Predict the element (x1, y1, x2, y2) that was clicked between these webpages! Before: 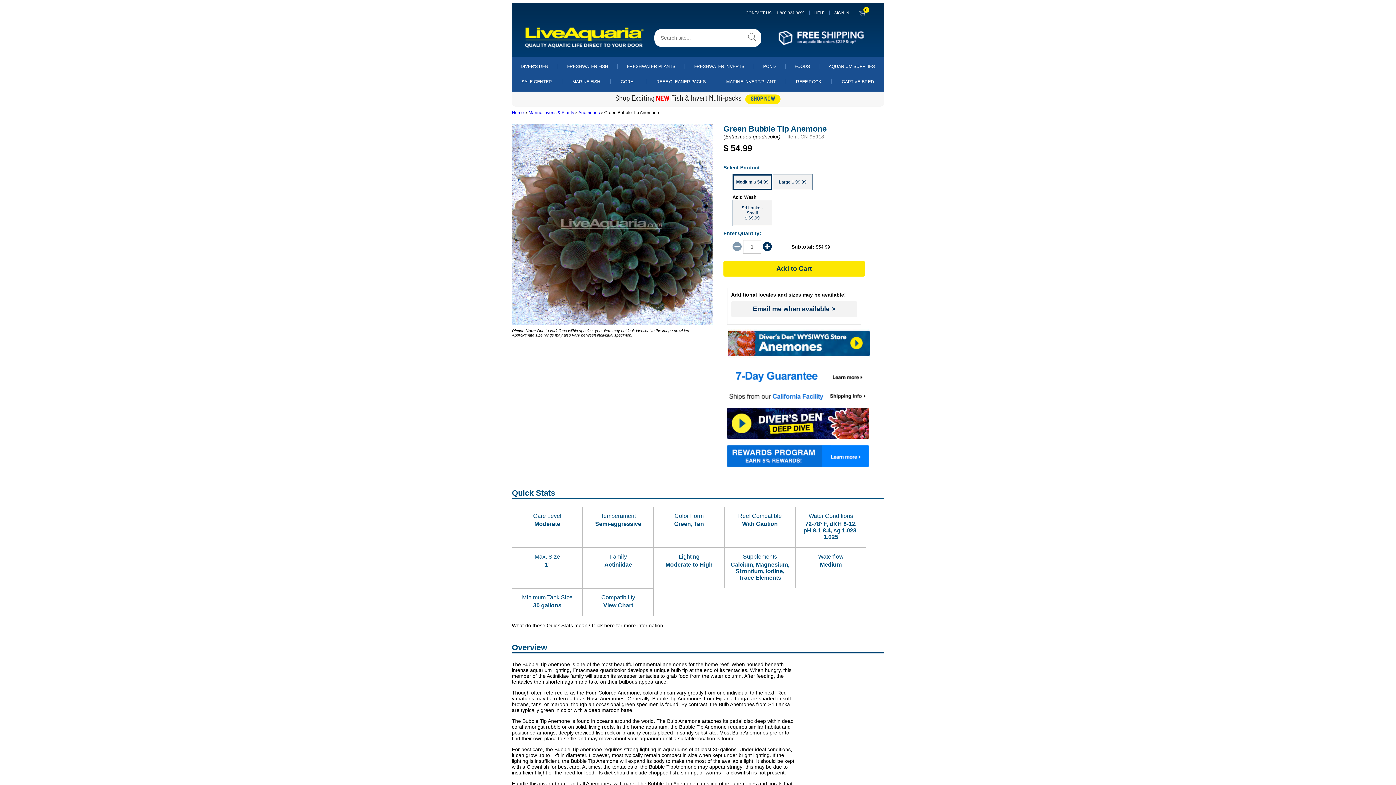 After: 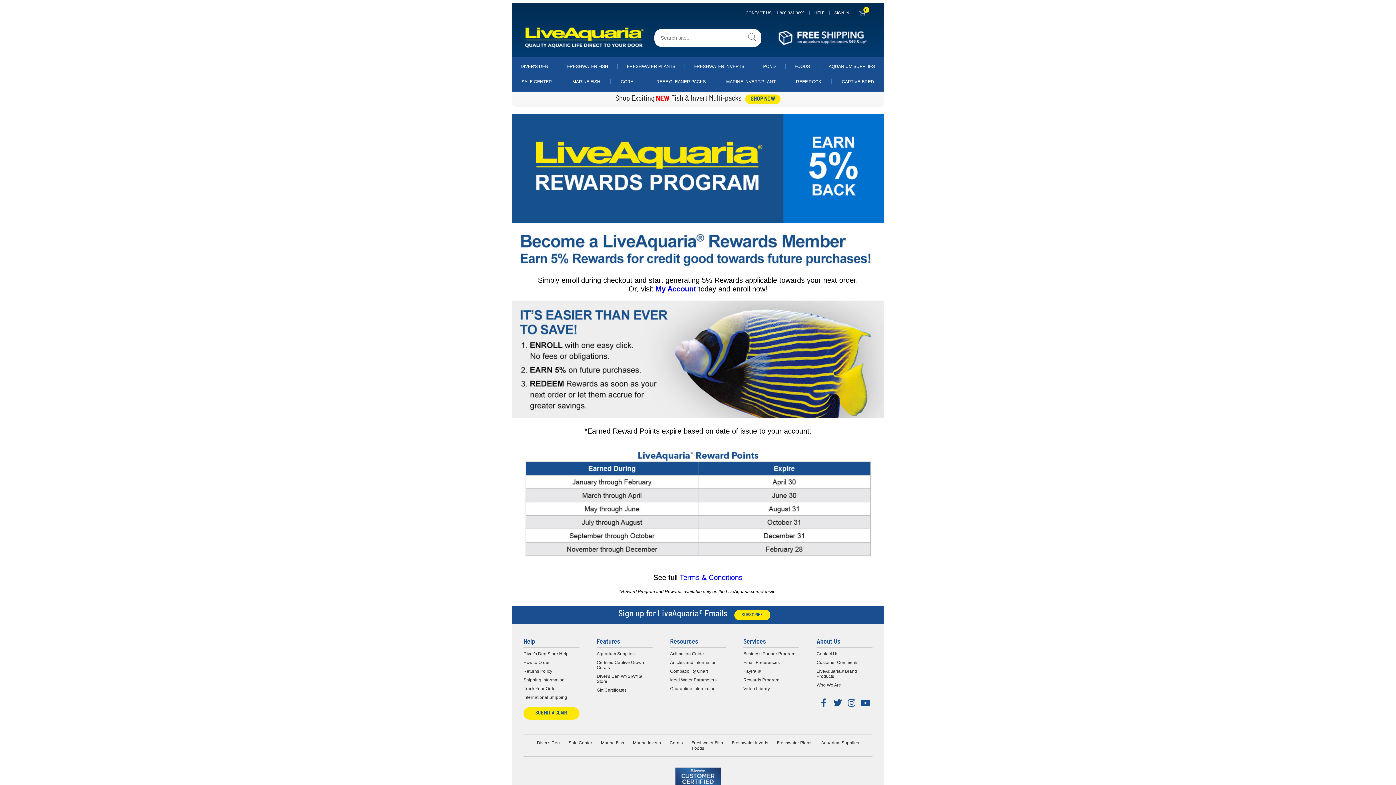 Action: bbox: (727, 465, 869, 470)